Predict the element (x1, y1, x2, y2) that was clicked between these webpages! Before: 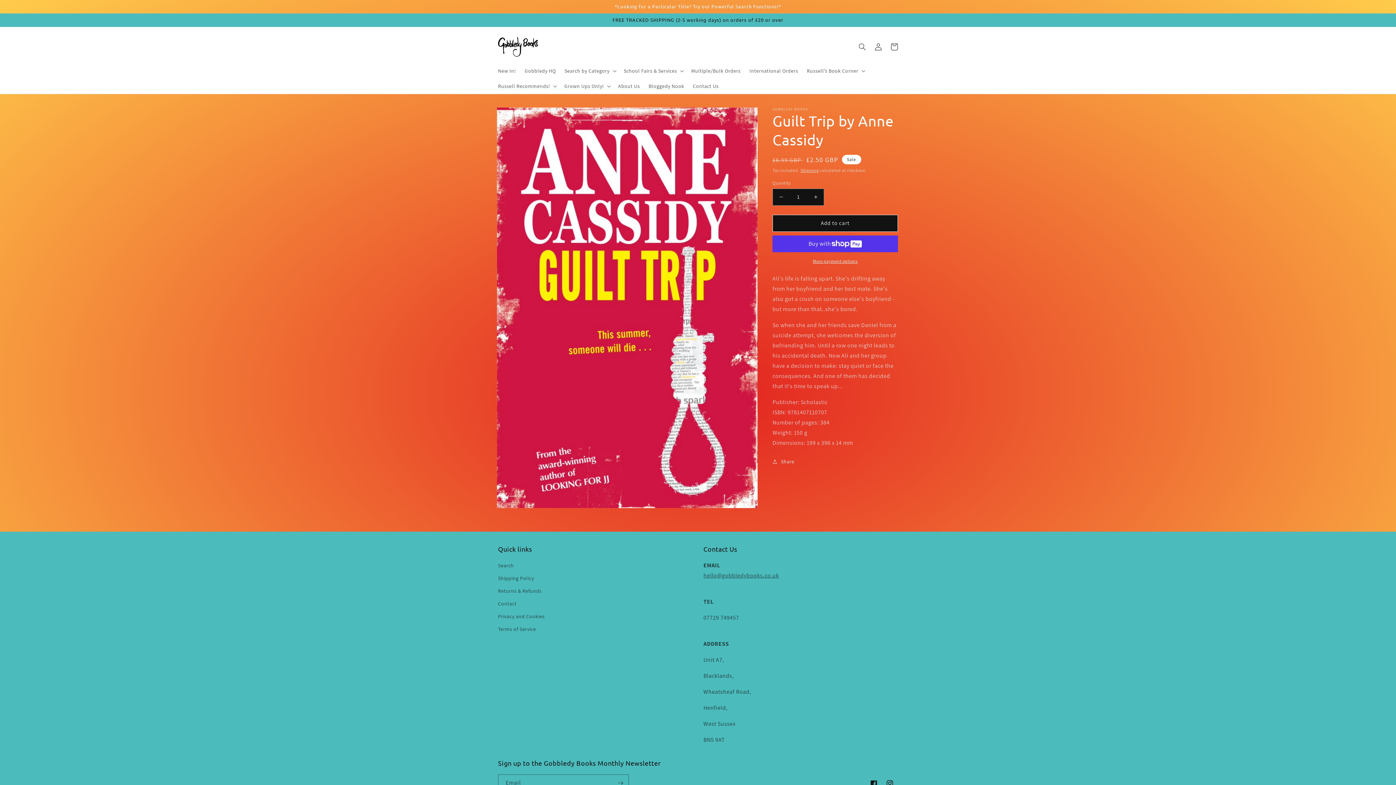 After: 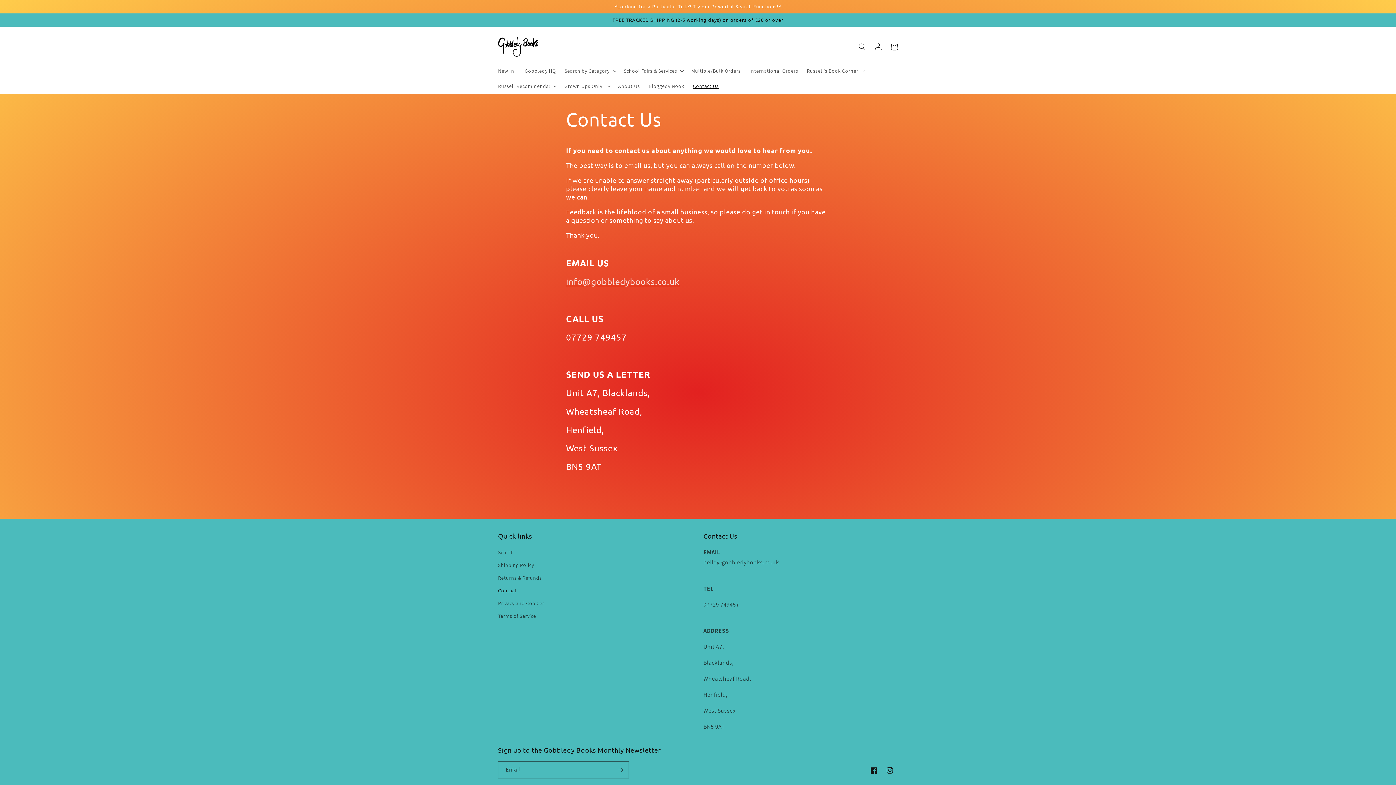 Action: label: Contact Us bbox: (688, 78, 723, 93)